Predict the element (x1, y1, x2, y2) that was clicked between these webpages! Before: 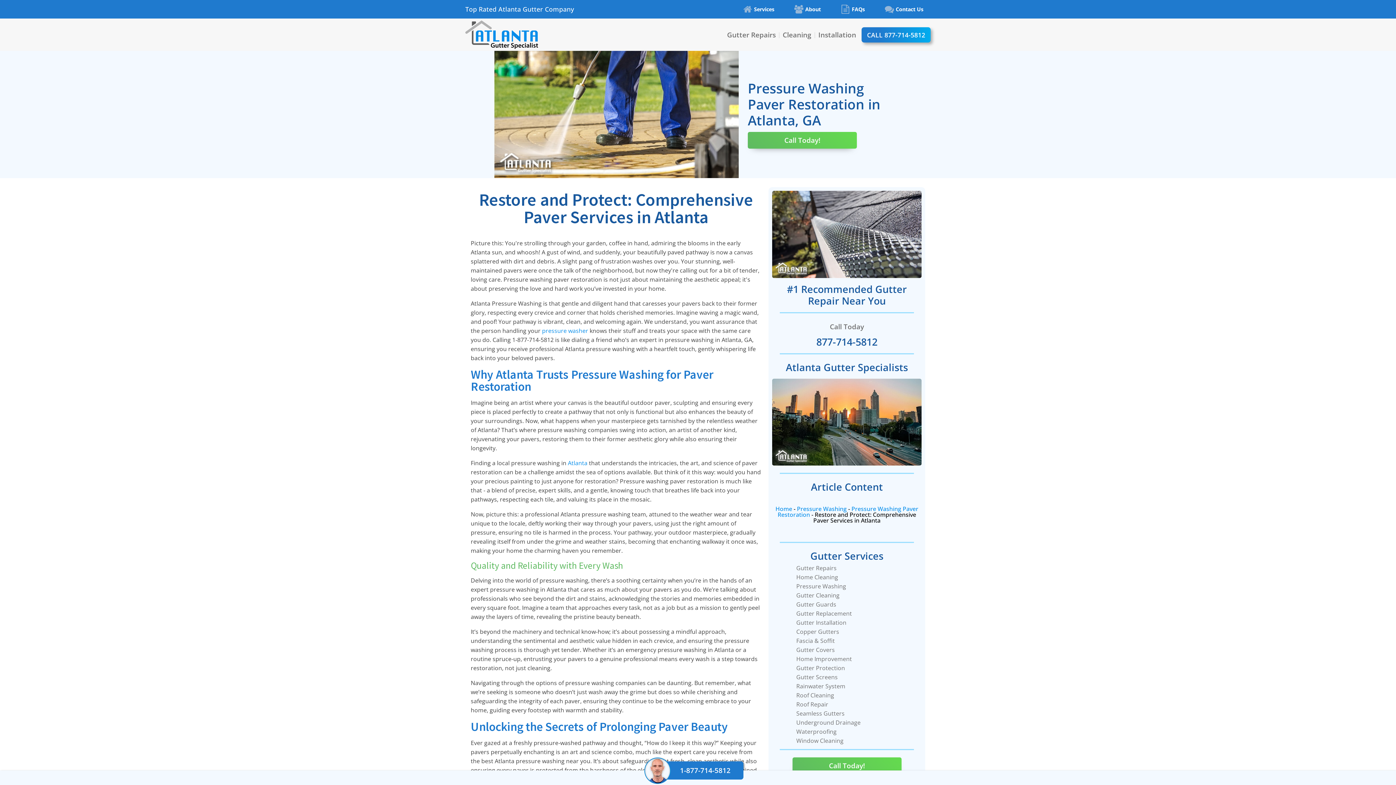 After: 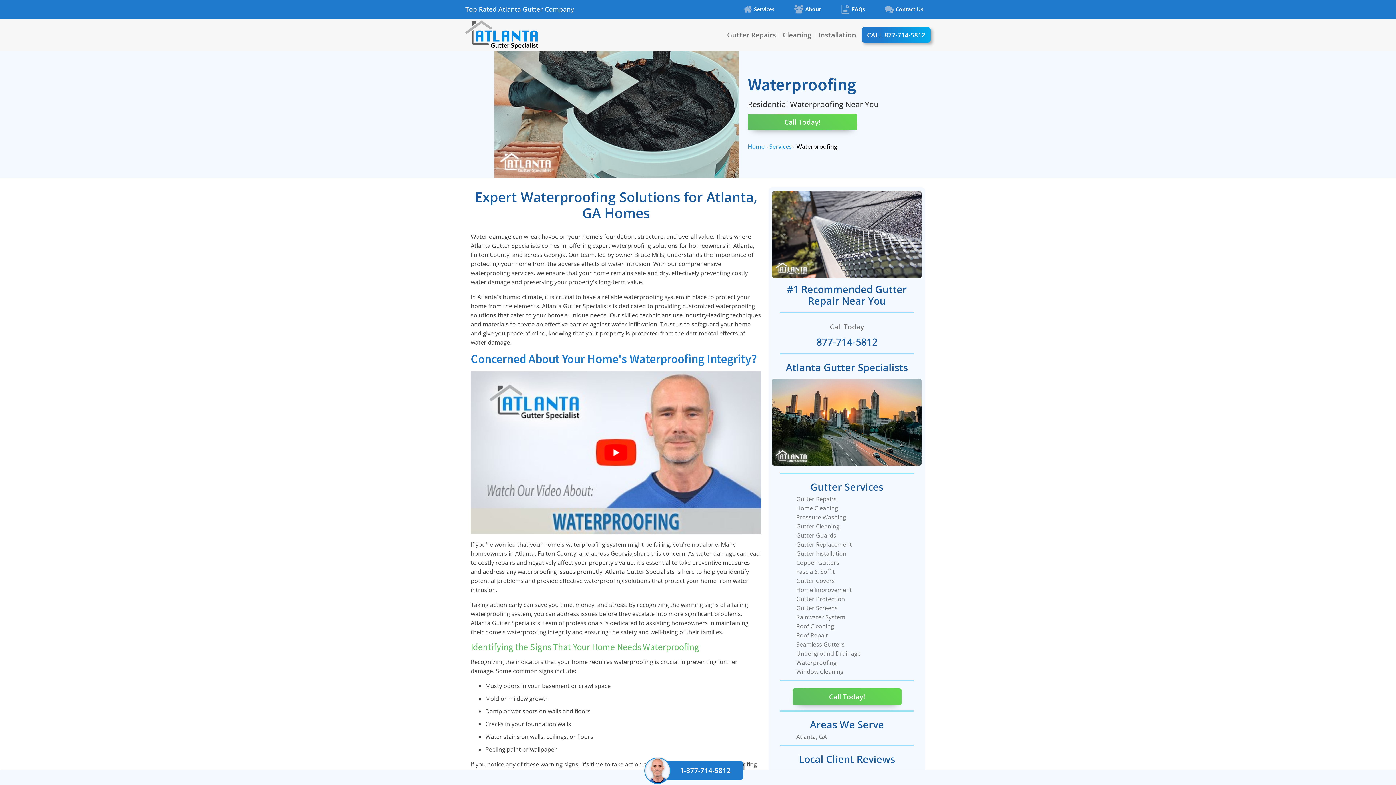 Action: label: Waterproofing bbox: (787, 727, 906, 736)